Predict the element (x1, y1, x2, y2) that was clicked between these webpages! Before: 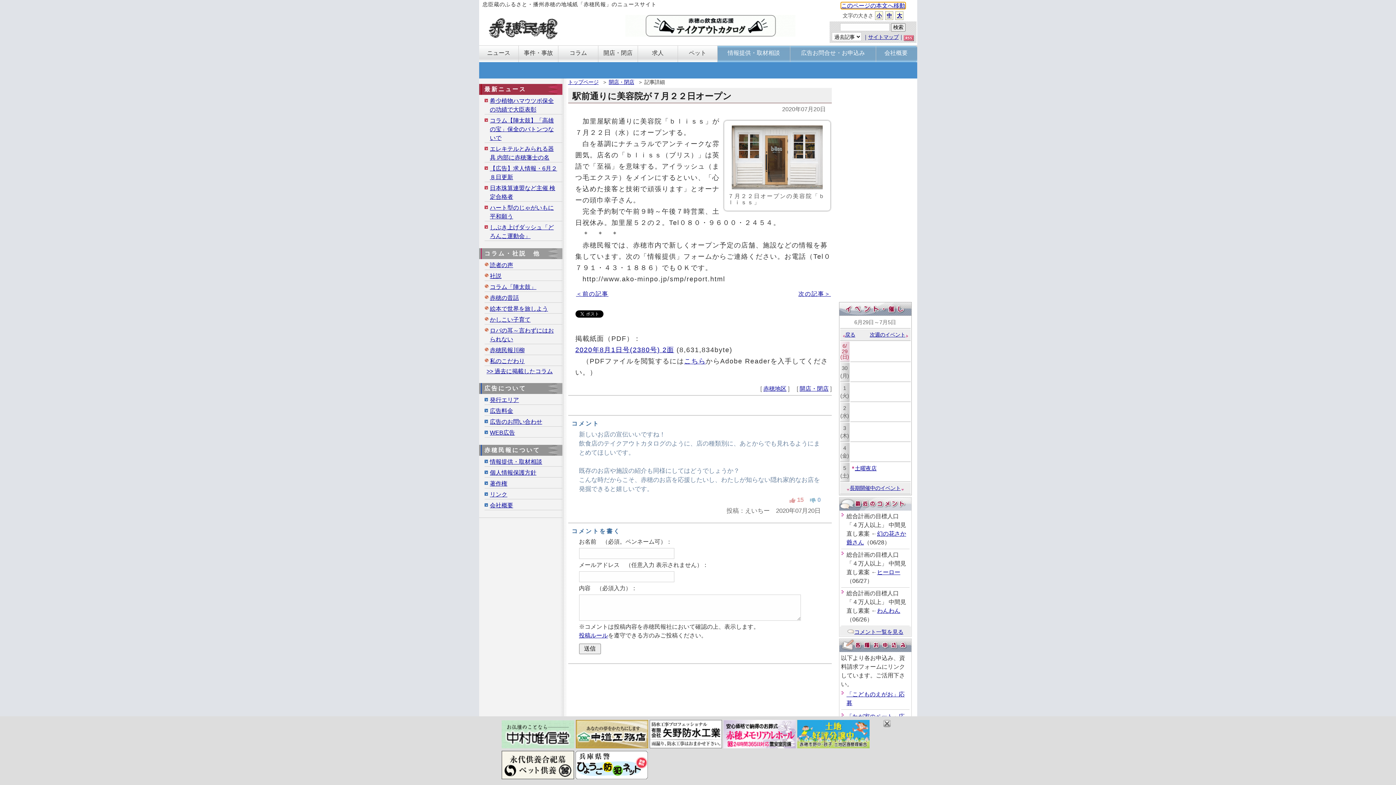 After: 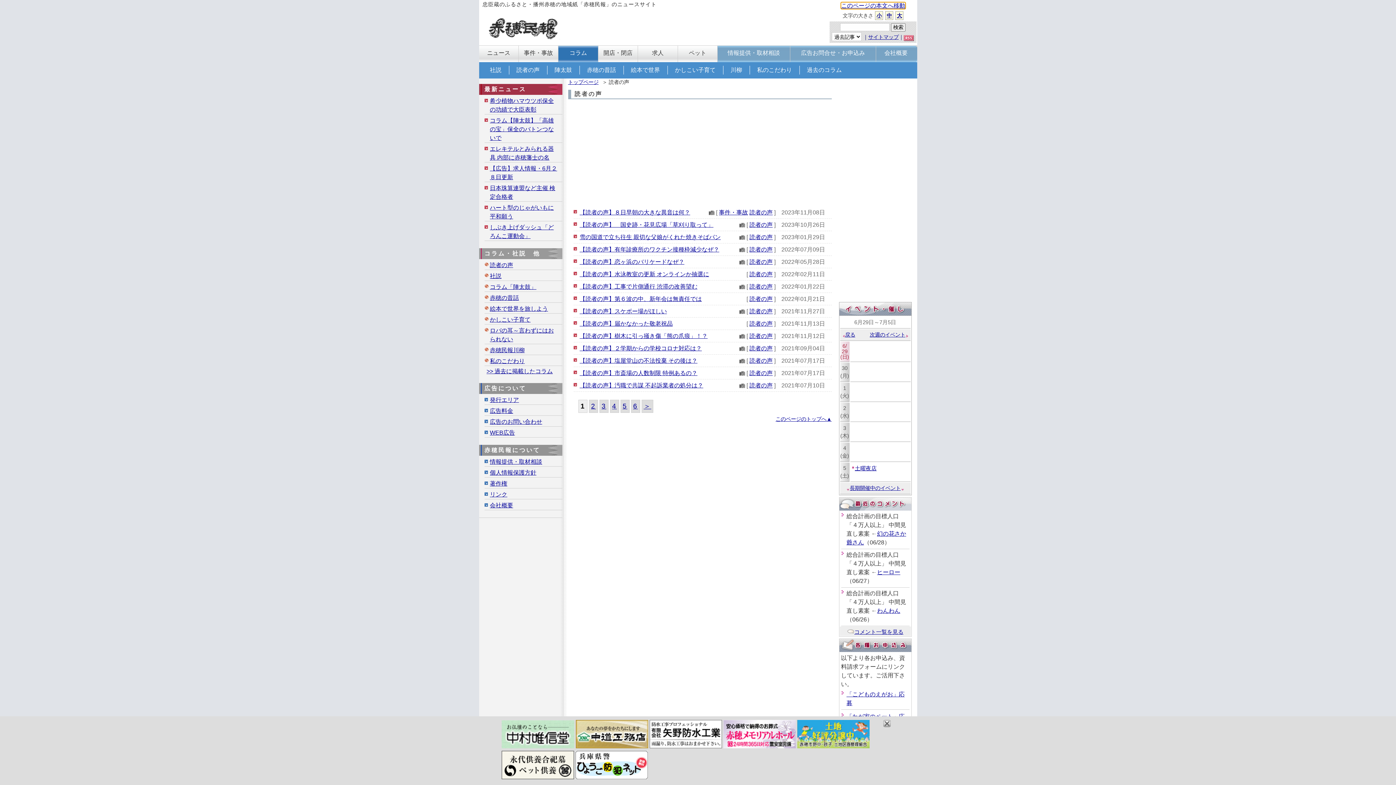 Action: bbox: (490, 262, 513, 268) label: 読者の声